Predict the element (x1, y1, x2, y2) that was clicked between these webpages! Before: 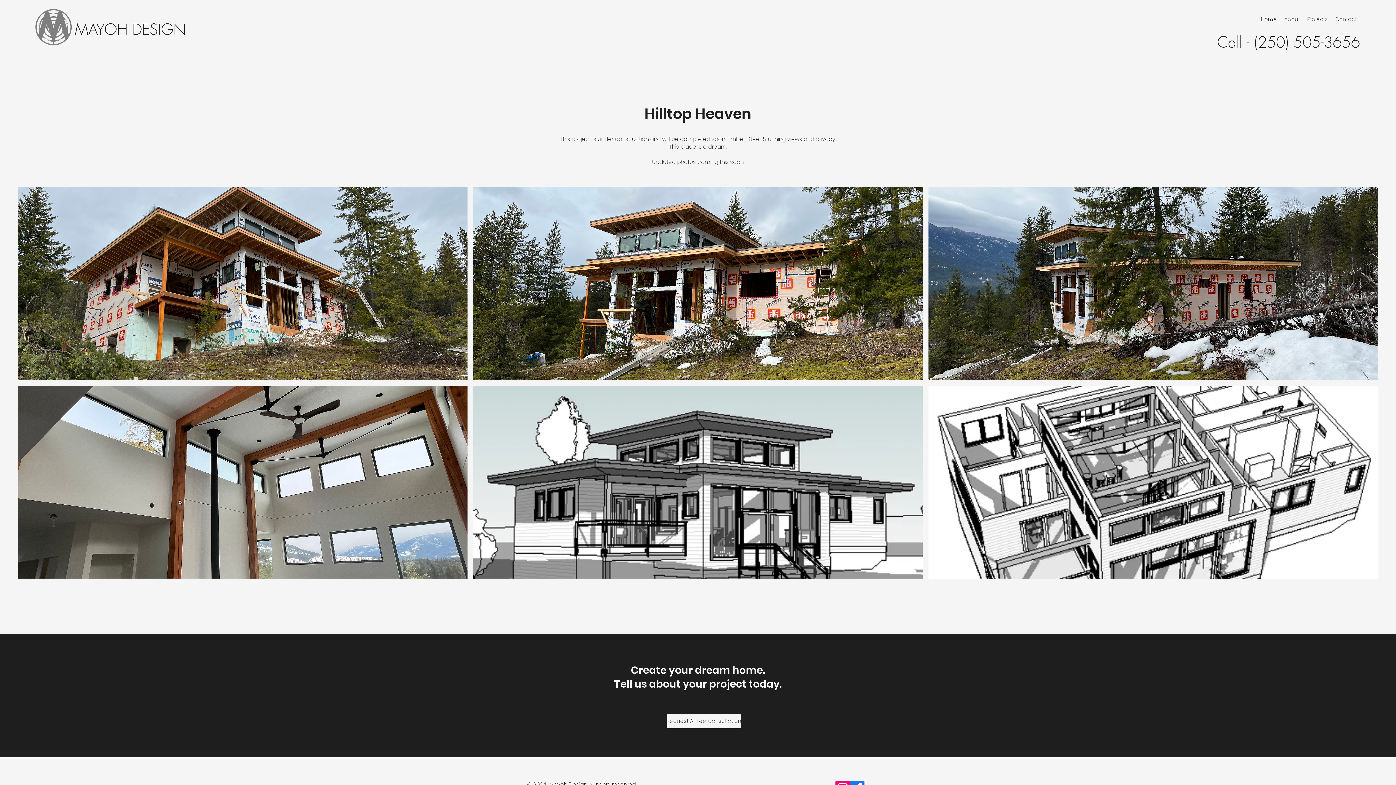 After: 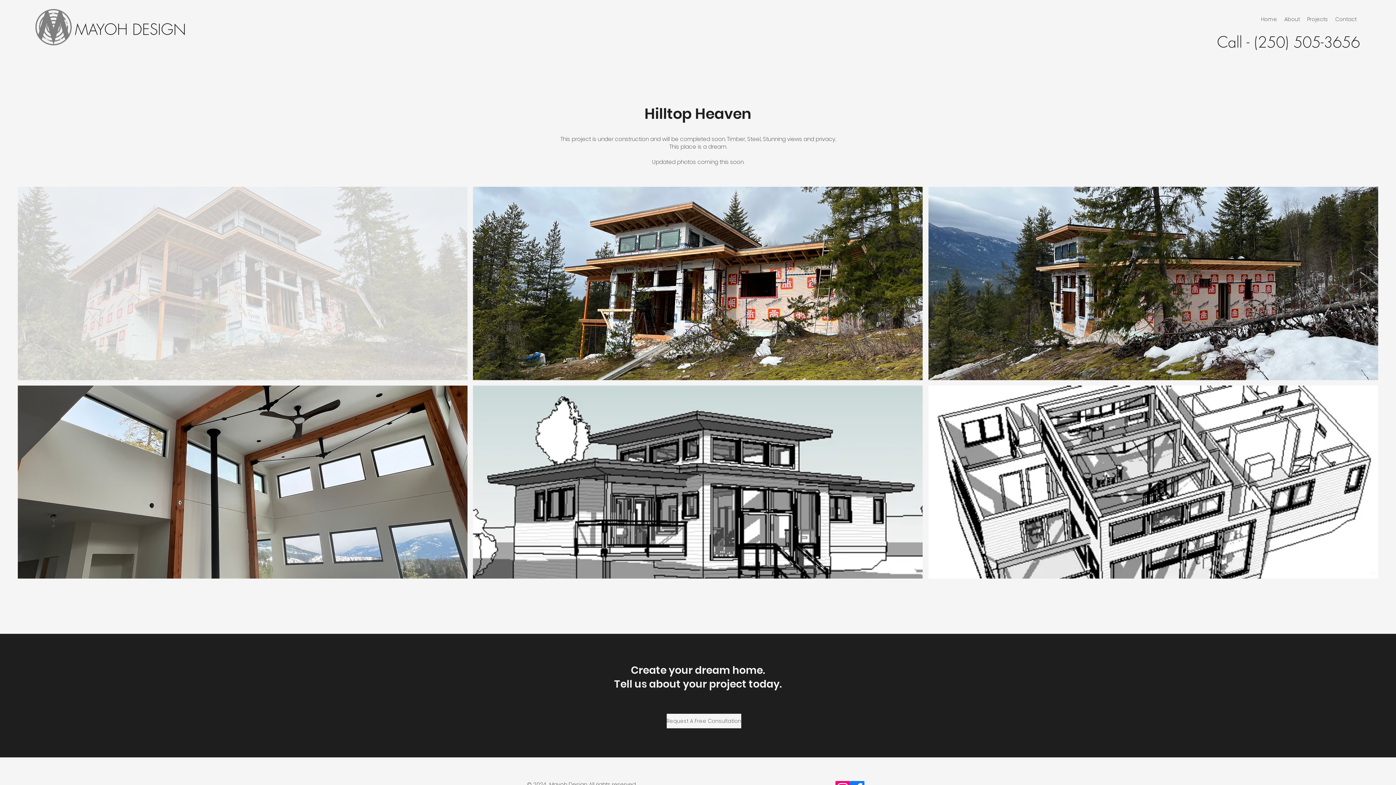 Action: bbox: (17, 186, 467, 380) label: Hilltop Heaven 1